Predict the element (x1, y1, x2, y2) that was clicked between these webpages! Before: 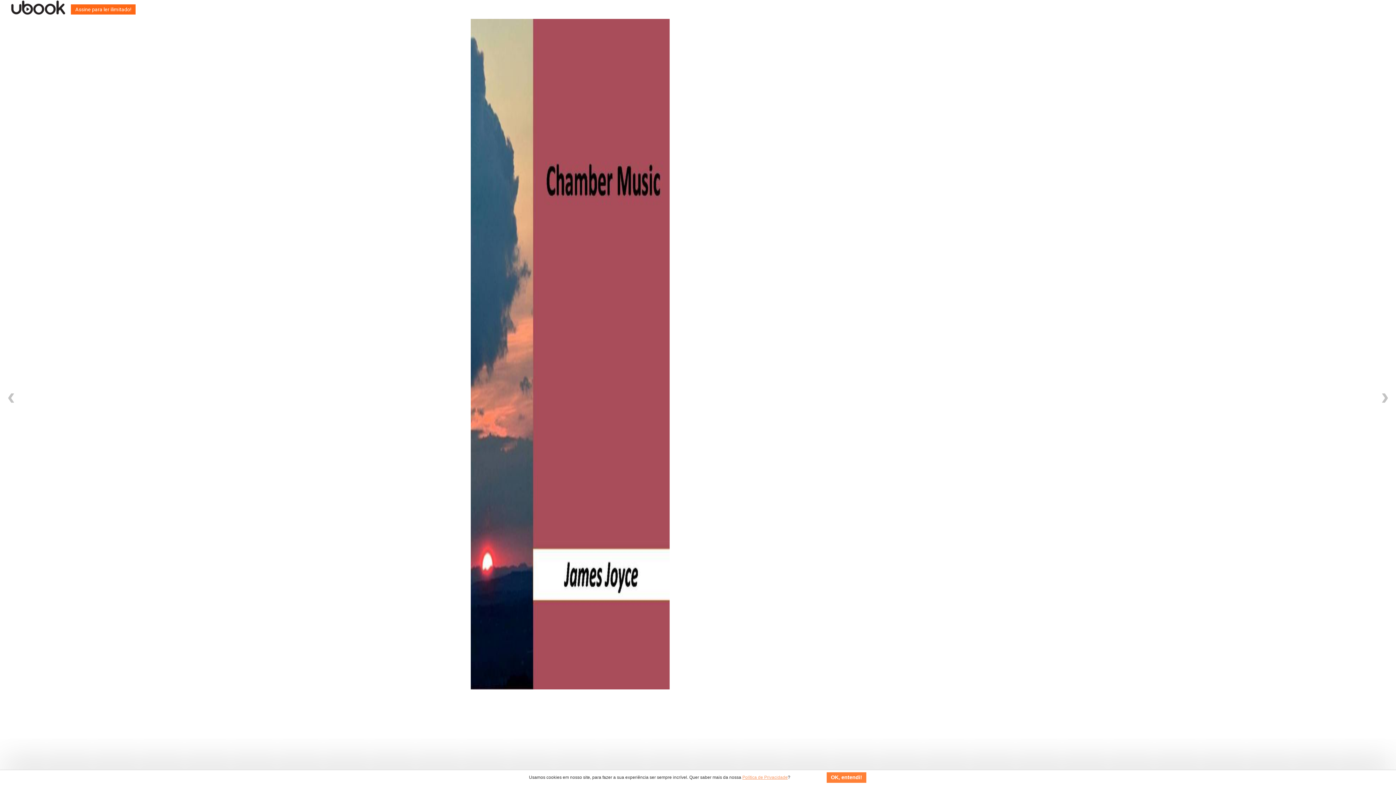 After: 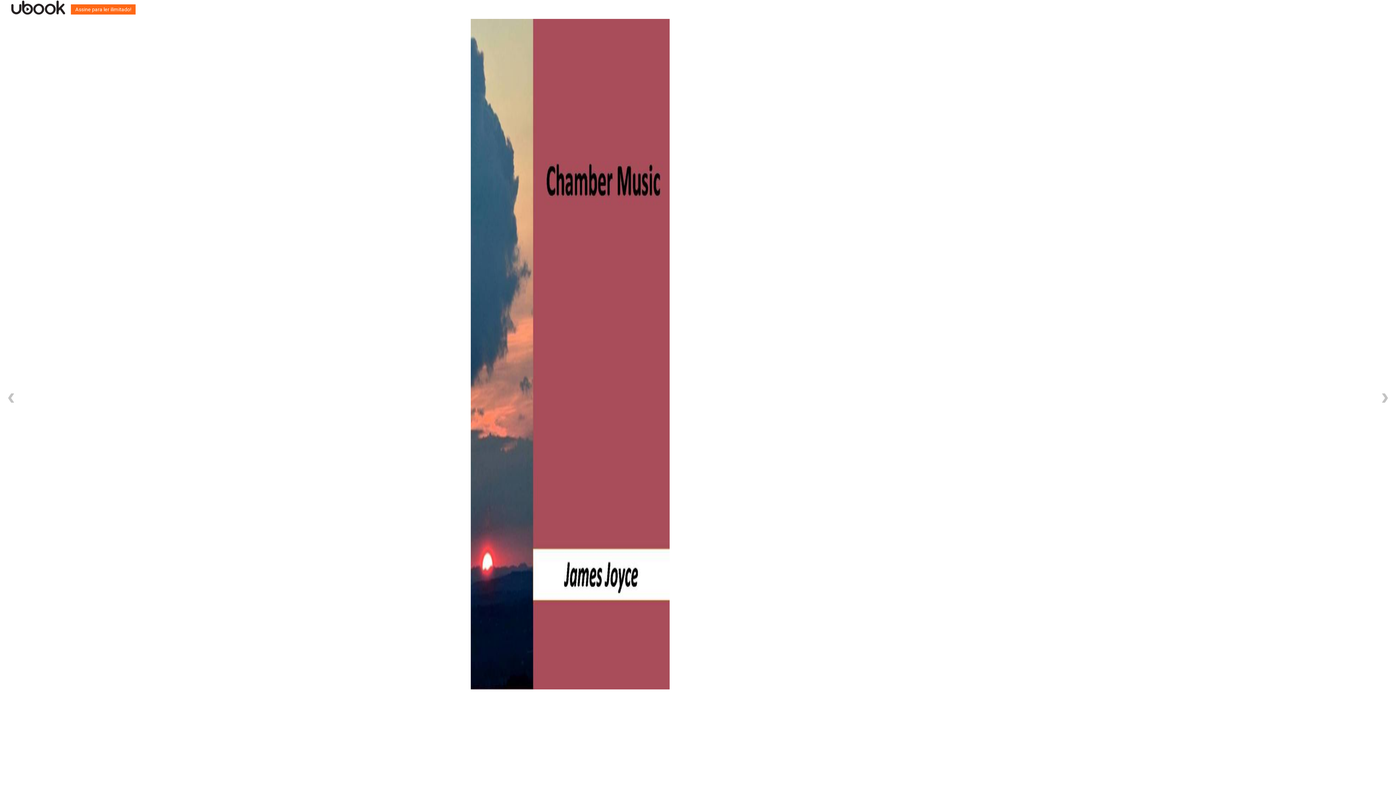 Action: bbox: (826, 771, 867, 784) label: OK, entendi!